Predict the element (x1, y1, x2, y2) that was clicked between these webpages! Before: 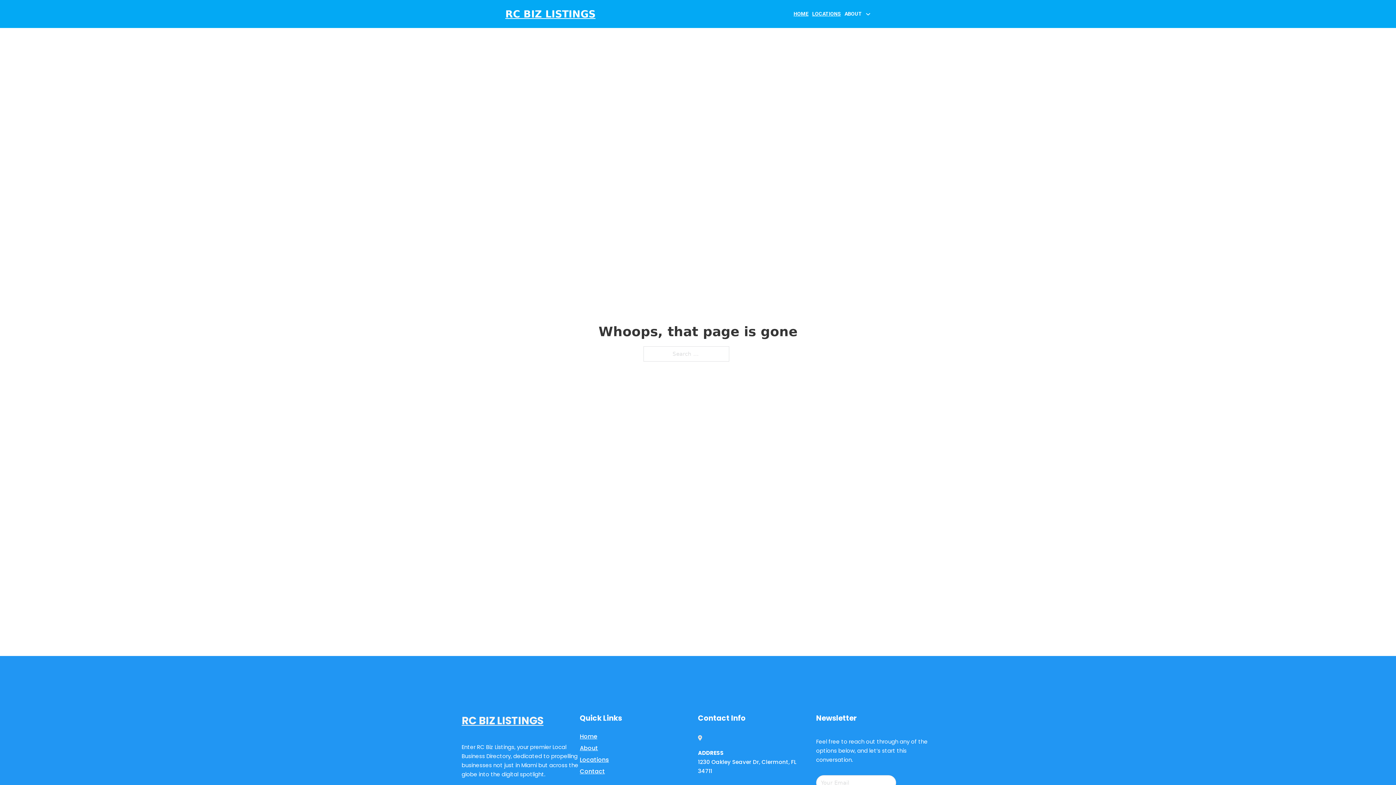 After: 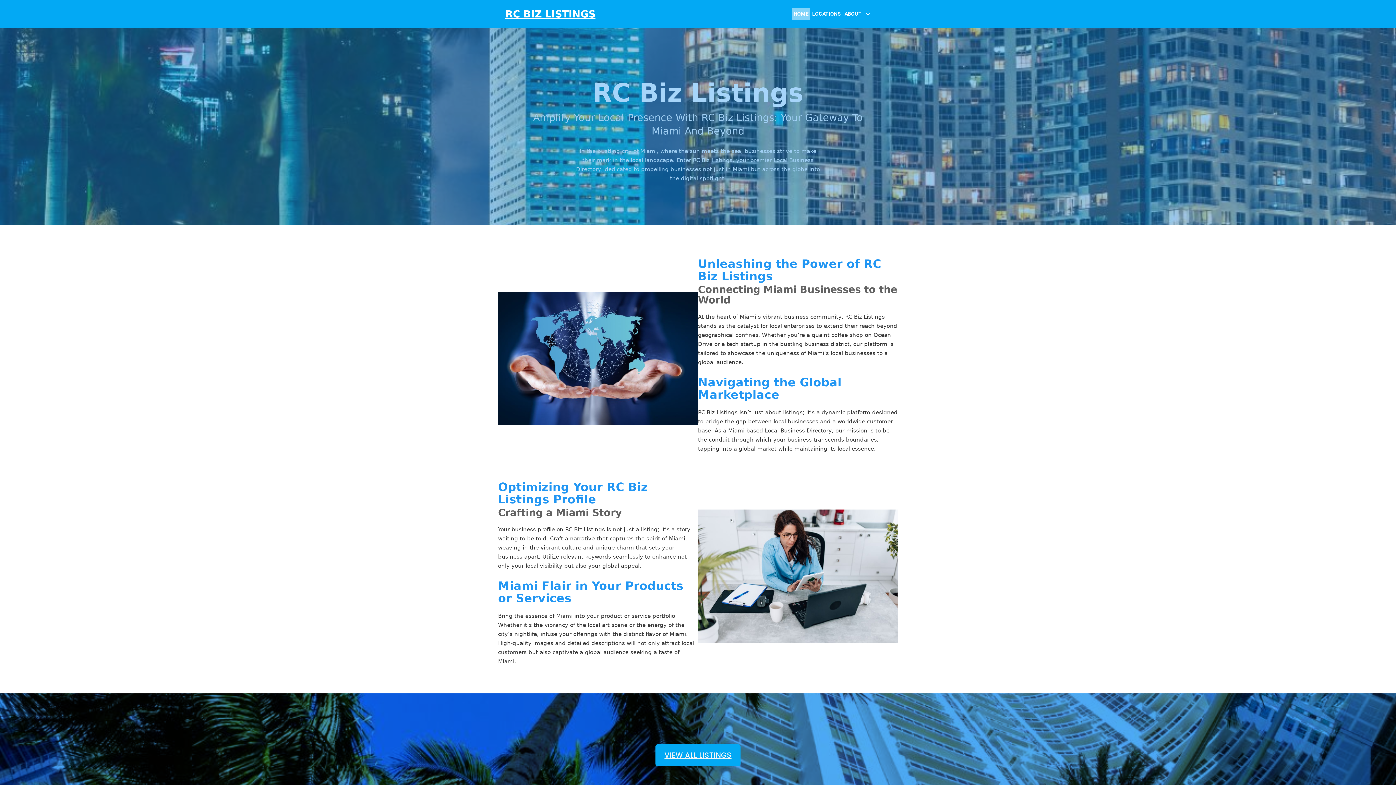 Action: bbox: (461, 712, 543, 730) label: RC BIZ LISTINGS